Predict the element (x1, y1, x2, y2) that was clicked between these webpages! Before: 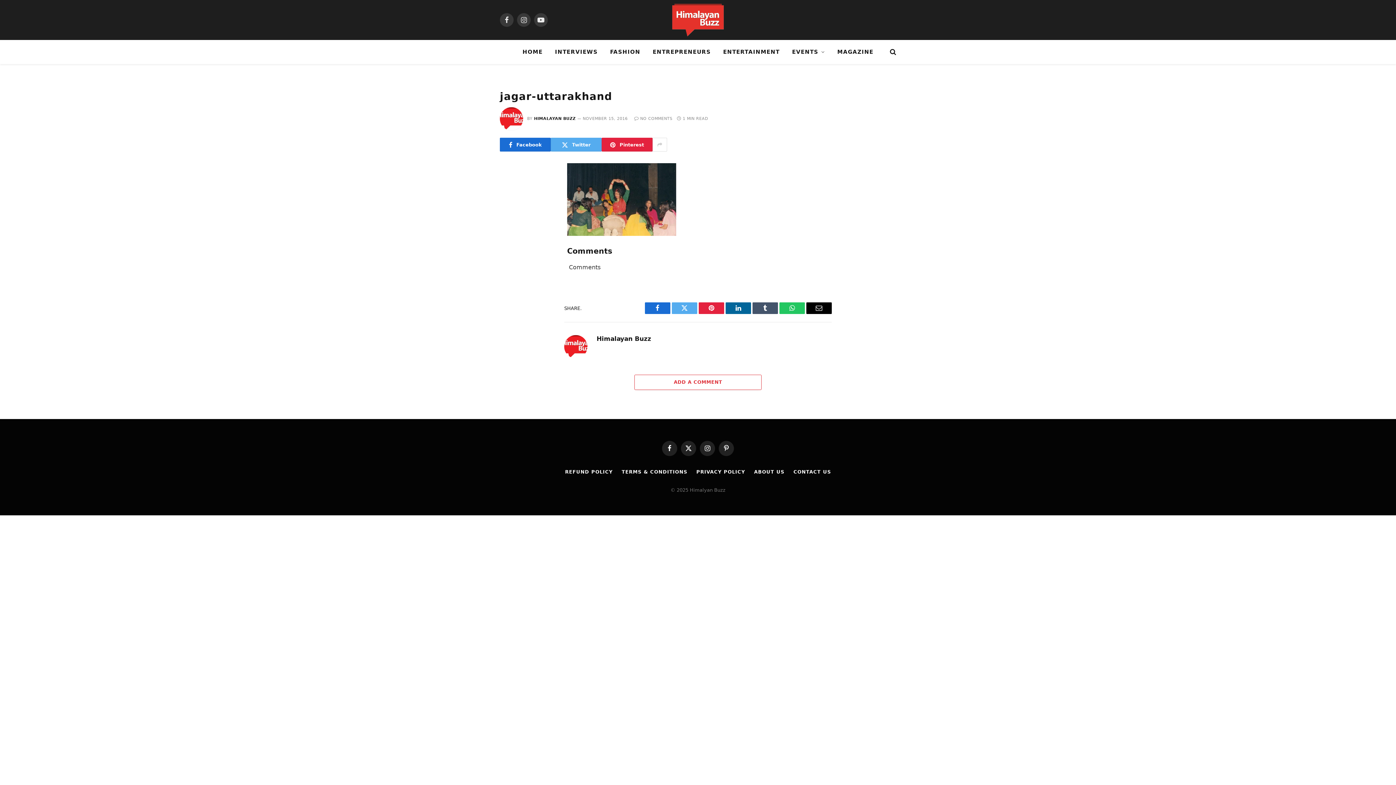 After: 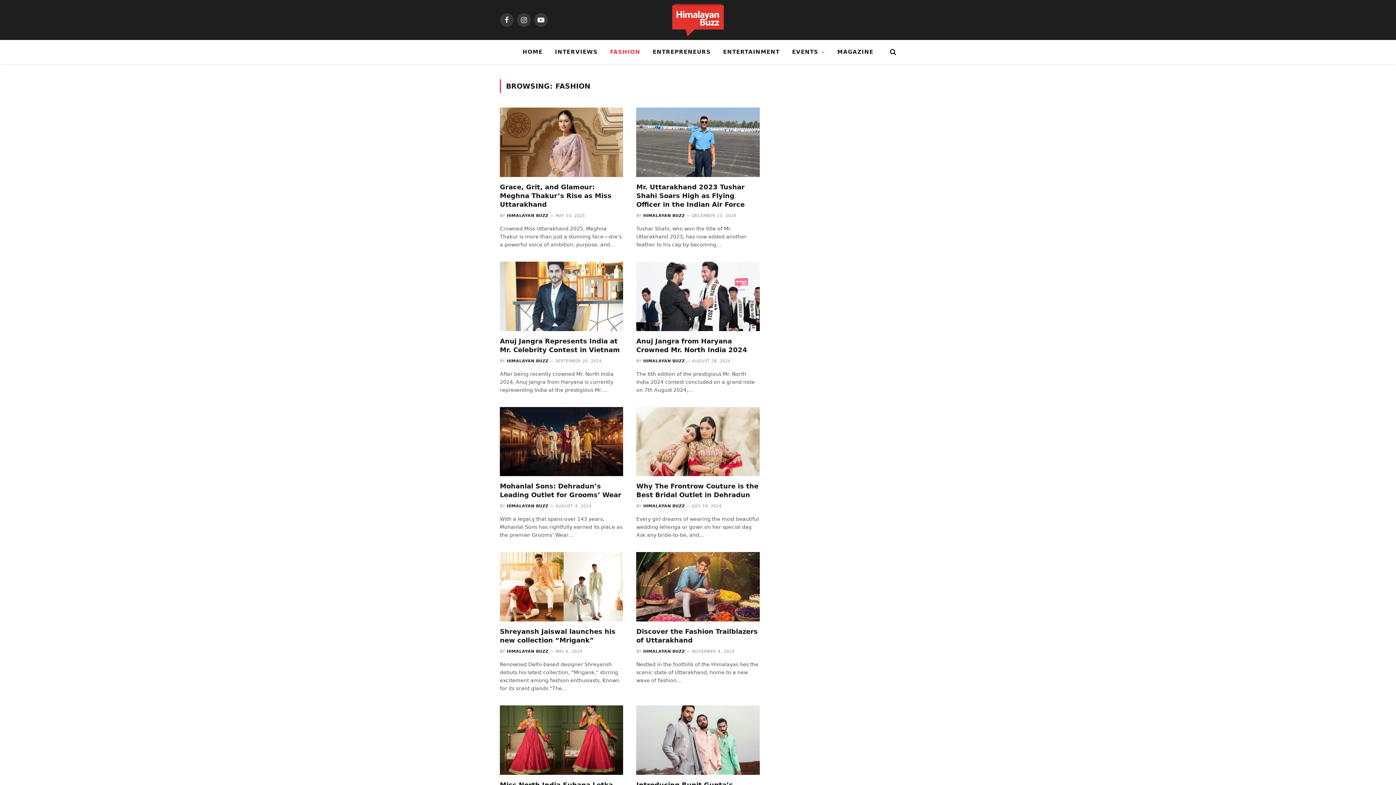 Action: bbox: (604, 40, 646, 63) label: FASHION